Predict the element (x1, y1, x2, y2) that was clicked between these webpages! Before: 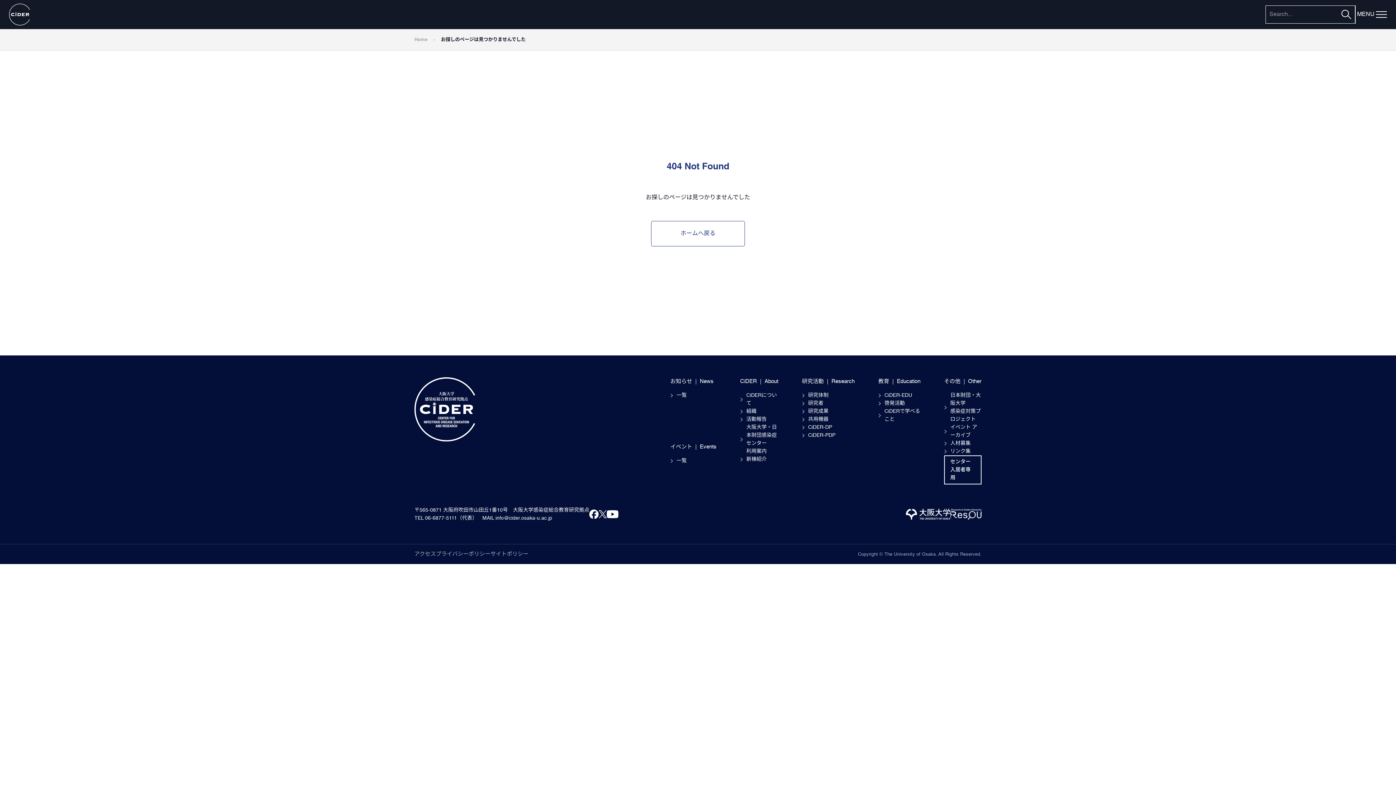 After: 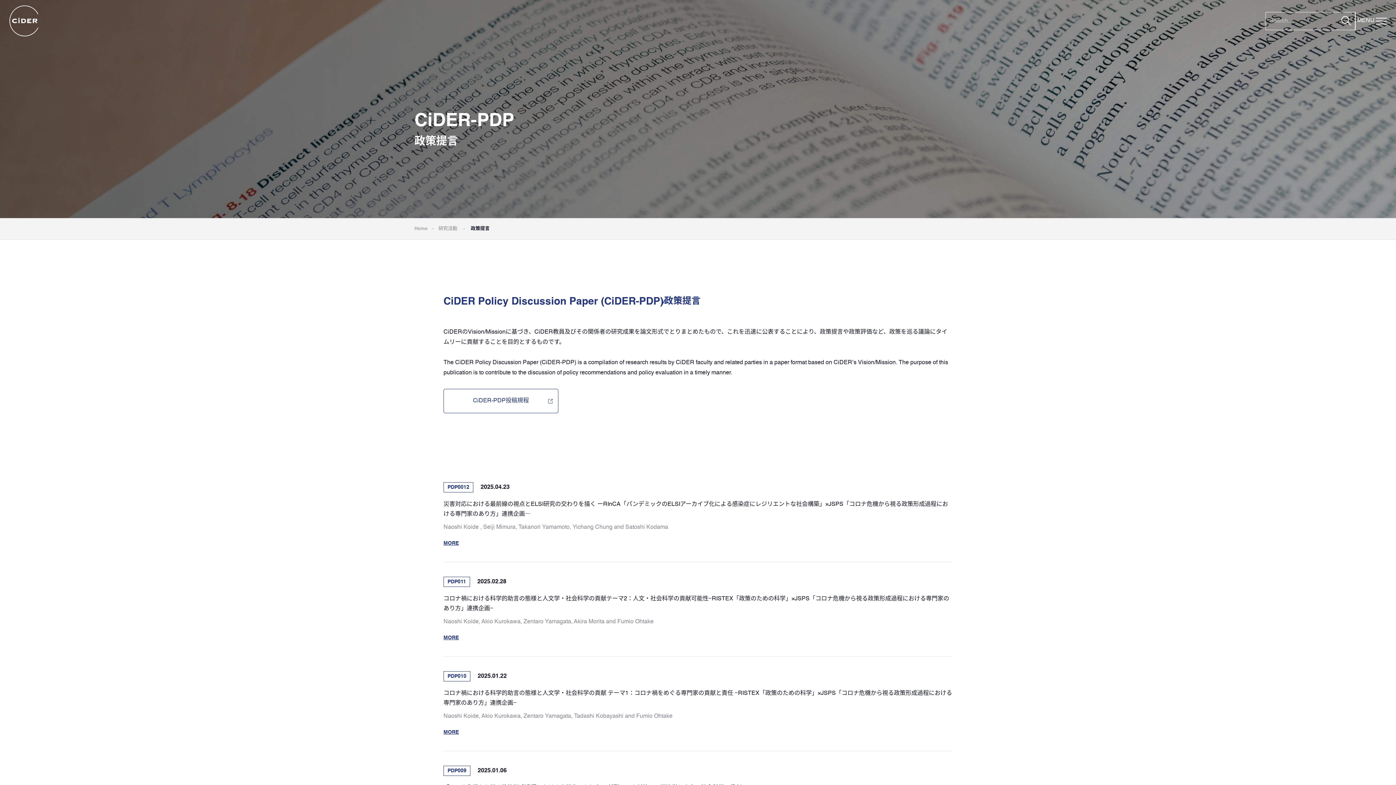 Action: bbox: (802, 431, 835, 439) label: CiDER-PDP